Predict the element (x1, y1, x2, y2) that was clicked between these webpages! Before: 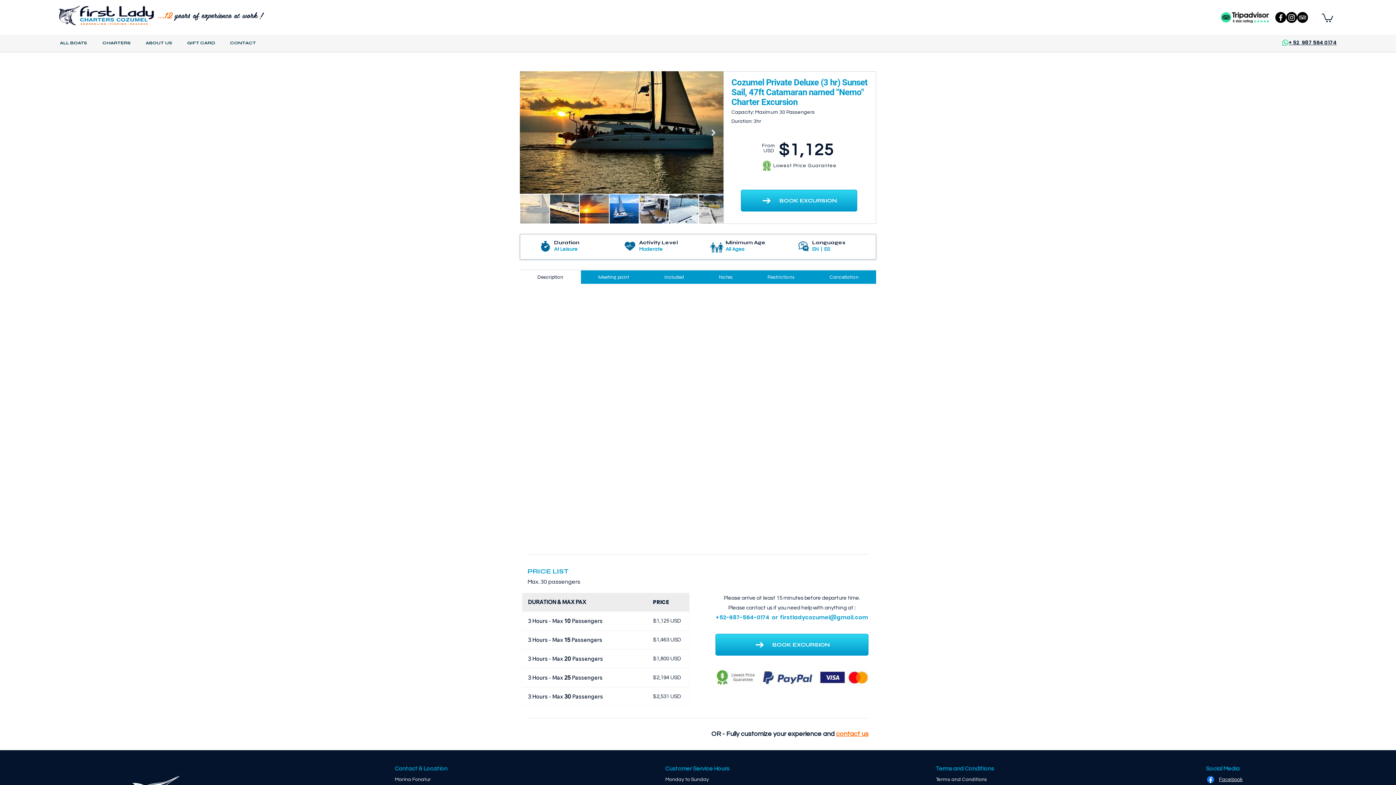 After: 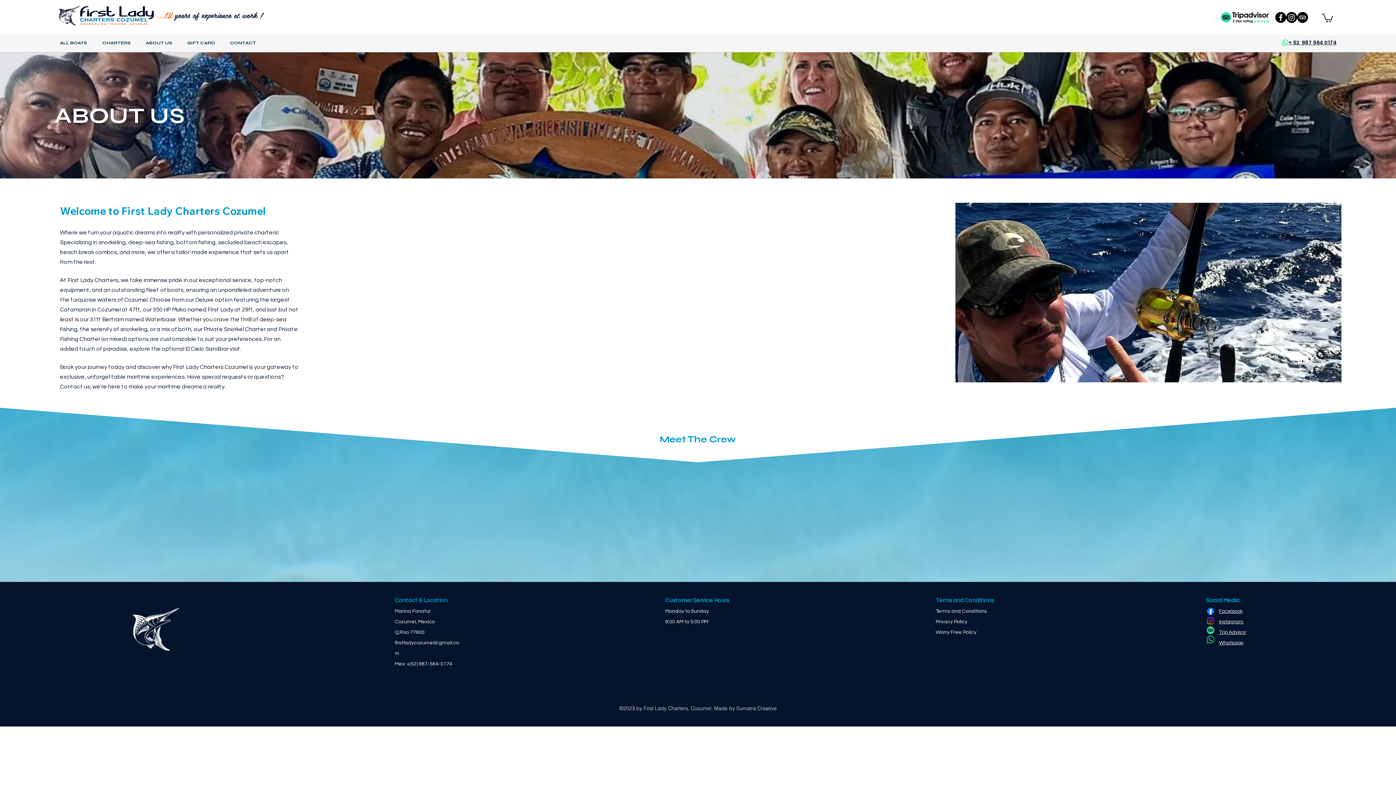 Action: bbox: (140, 36, 181, 49) label: ABOUT US